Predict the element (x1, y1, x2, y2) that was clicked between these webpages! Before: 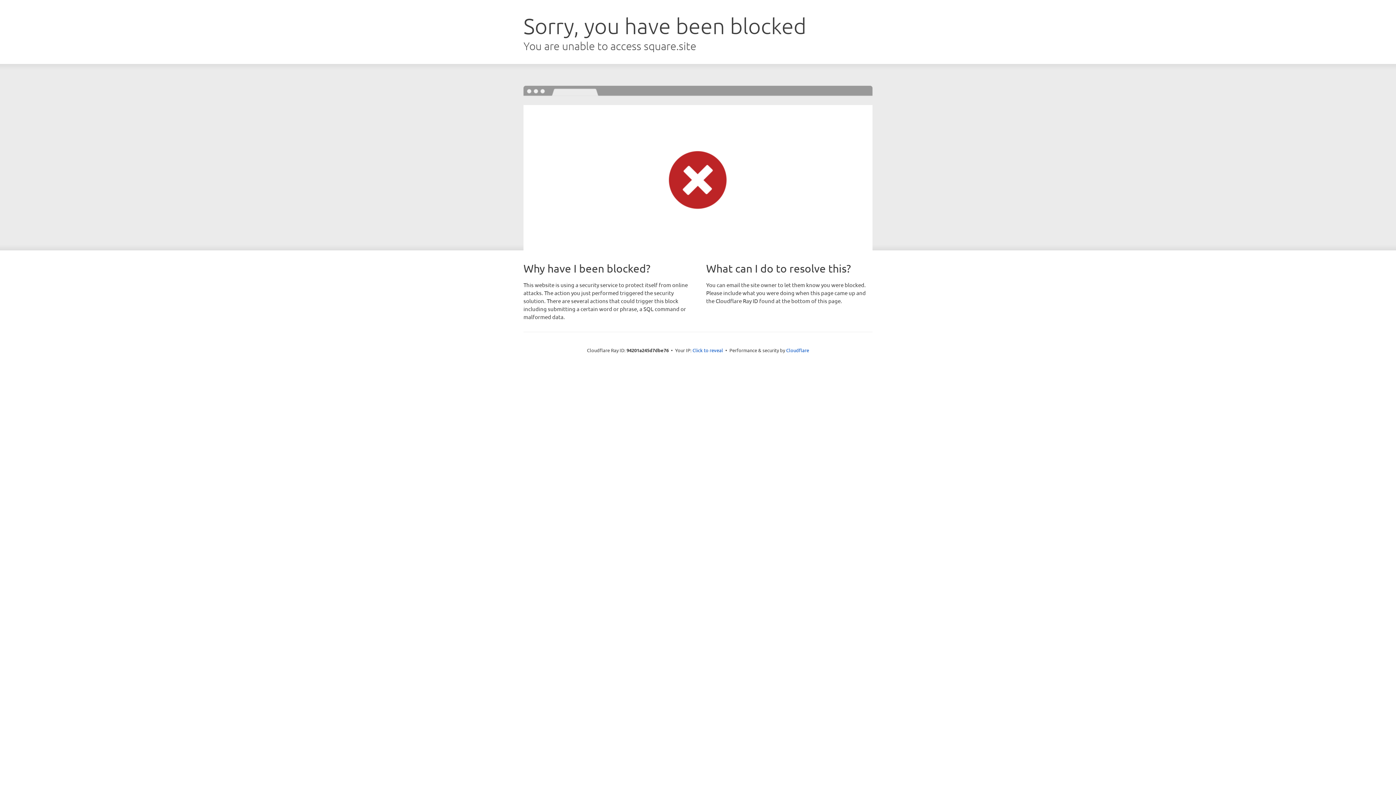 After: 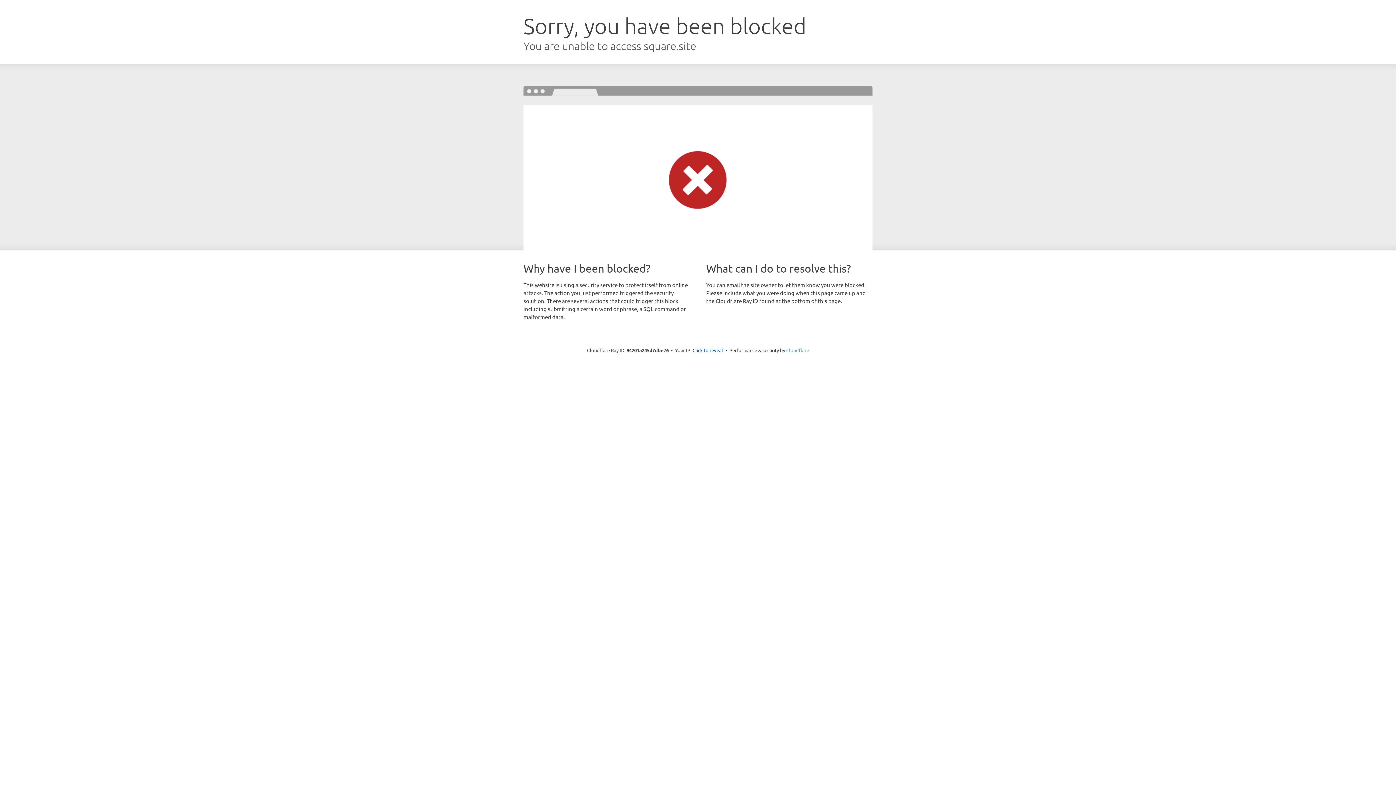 Action: label: Cloudflare bbox: (786, 347, 809, 353)